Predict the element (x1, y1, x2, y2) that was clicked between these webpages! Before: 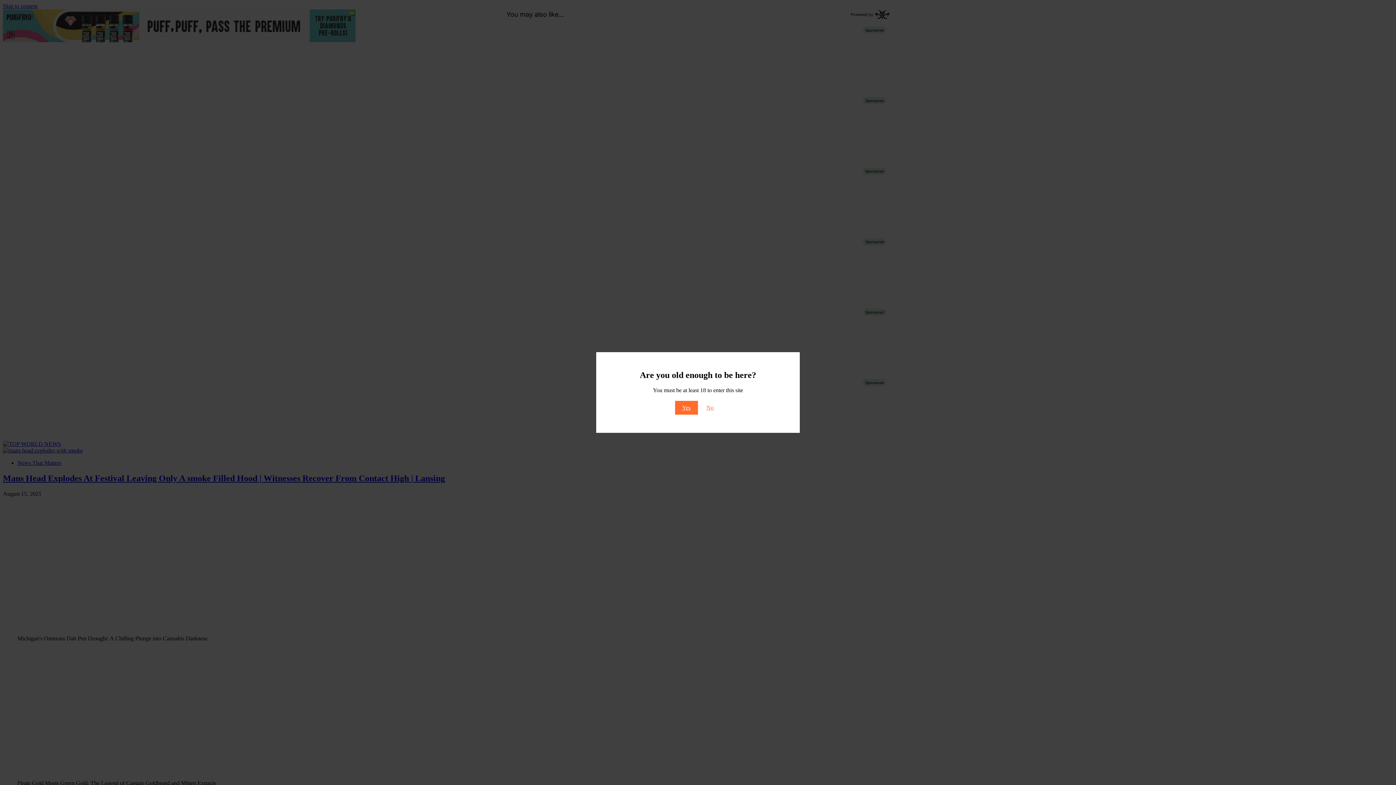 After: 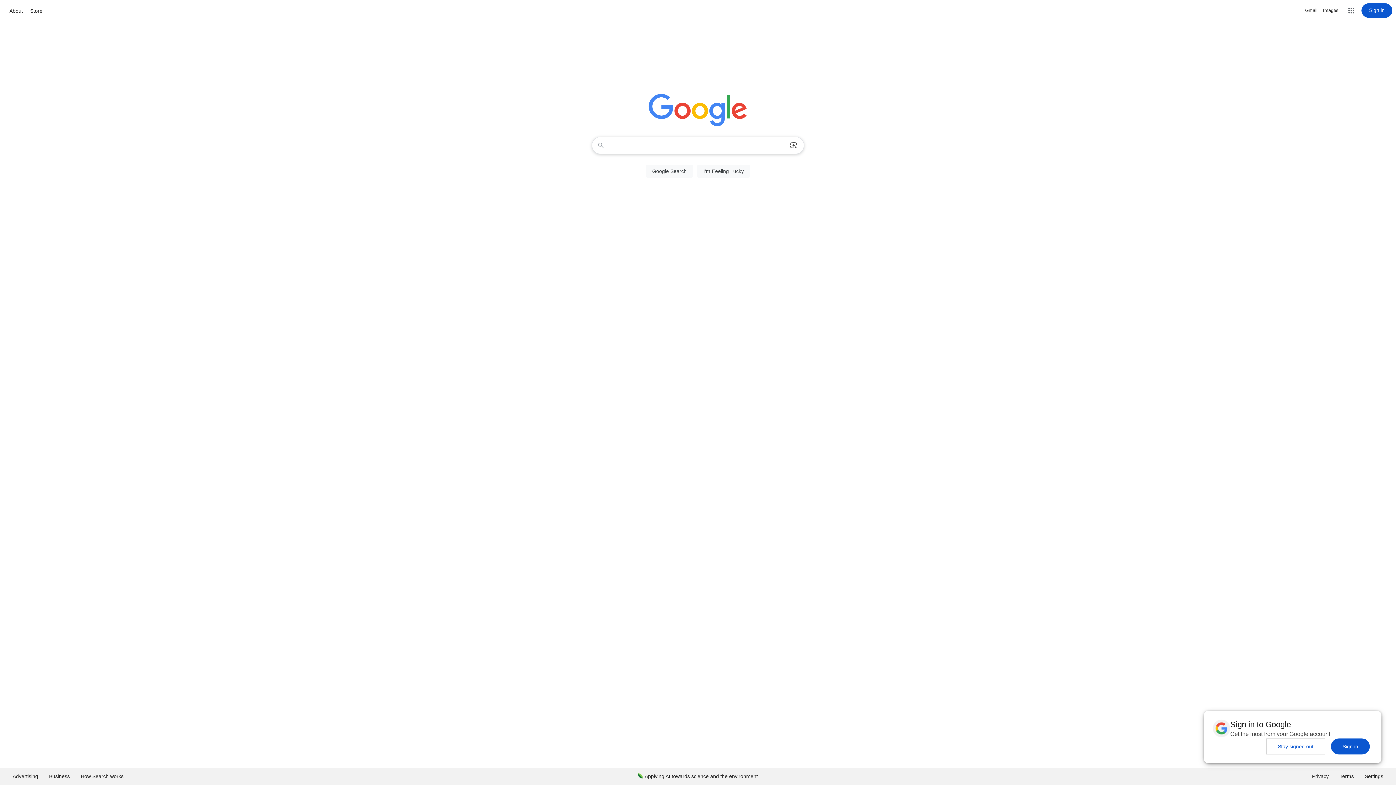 Action: bbox: (699, 401, 721, 415) label: No